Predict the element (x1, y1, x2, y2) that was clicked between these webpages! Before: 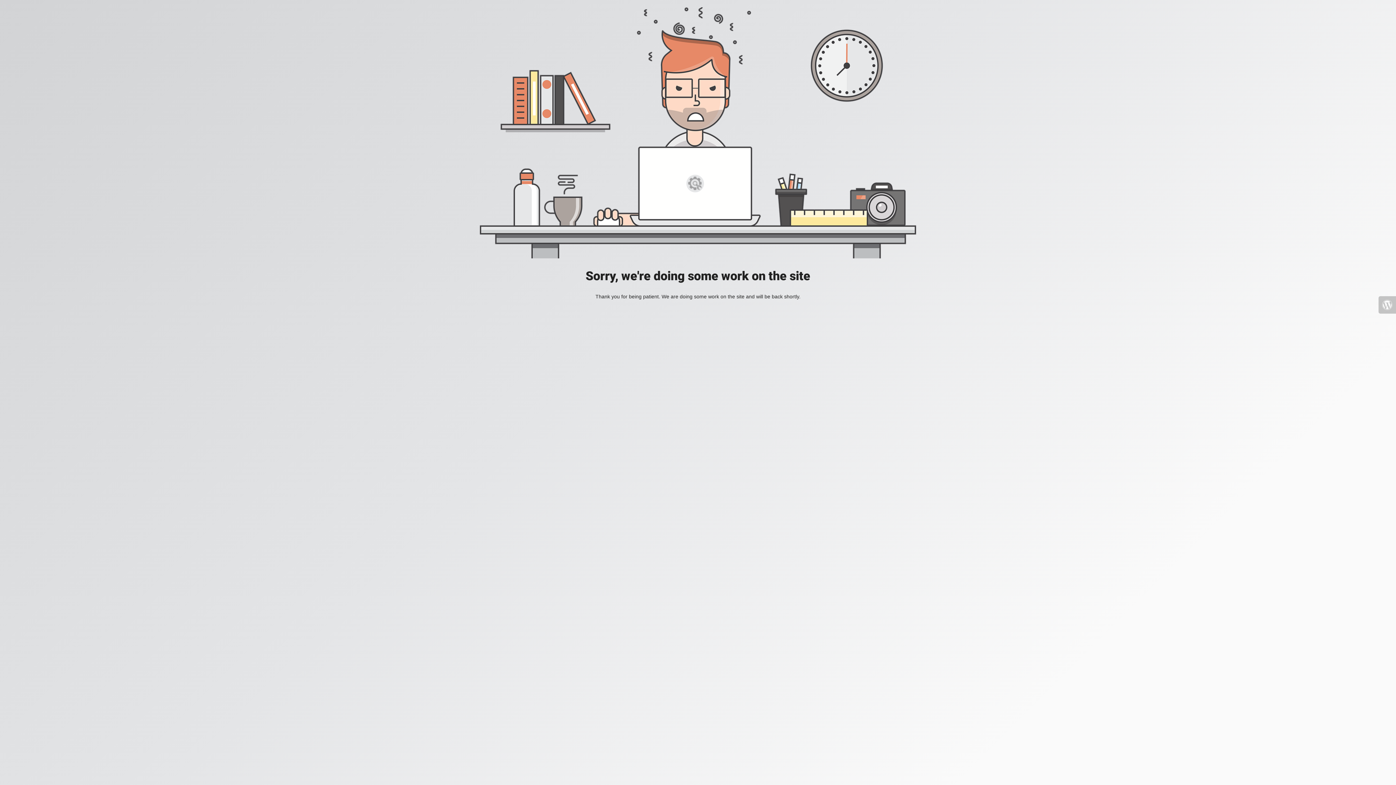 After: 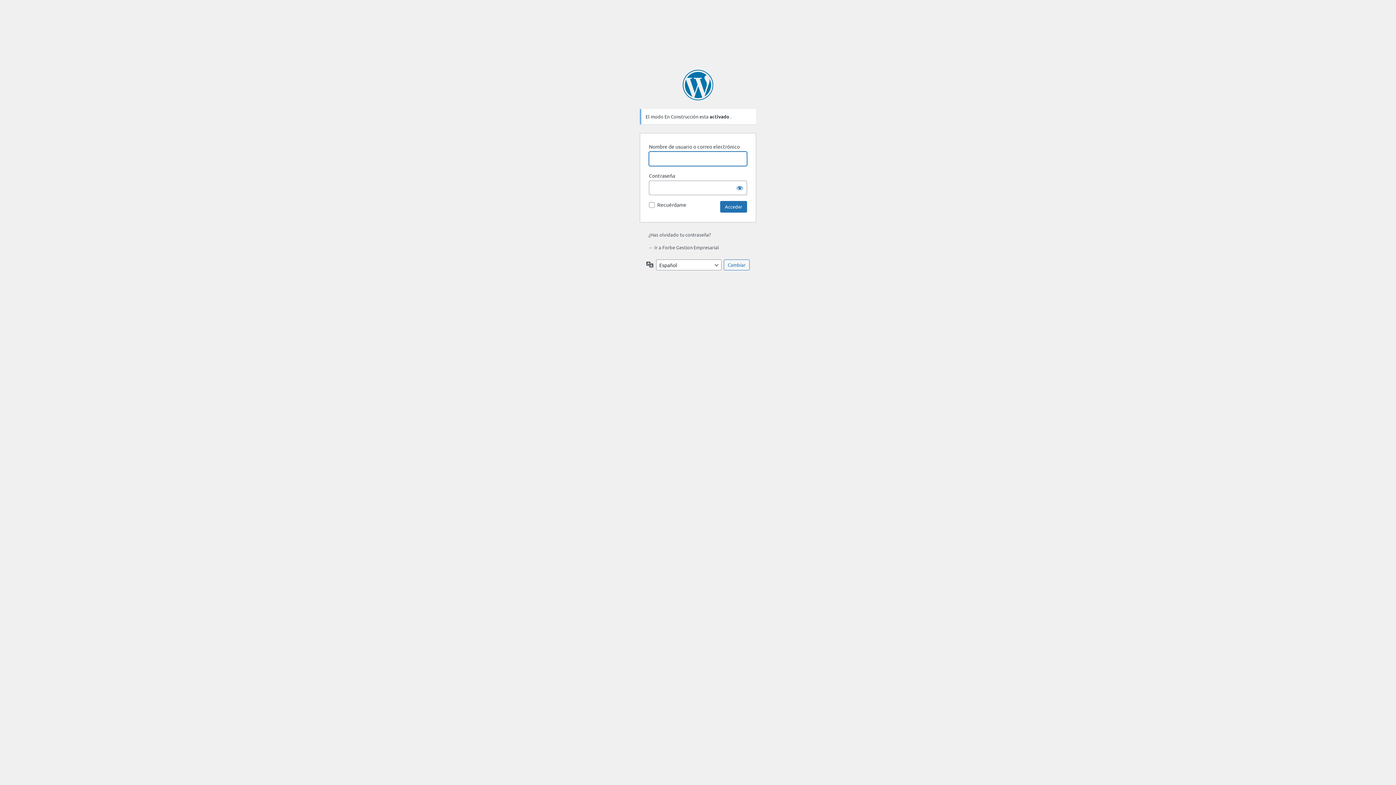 Action: bbox: (1378, 296, 1396, 313)